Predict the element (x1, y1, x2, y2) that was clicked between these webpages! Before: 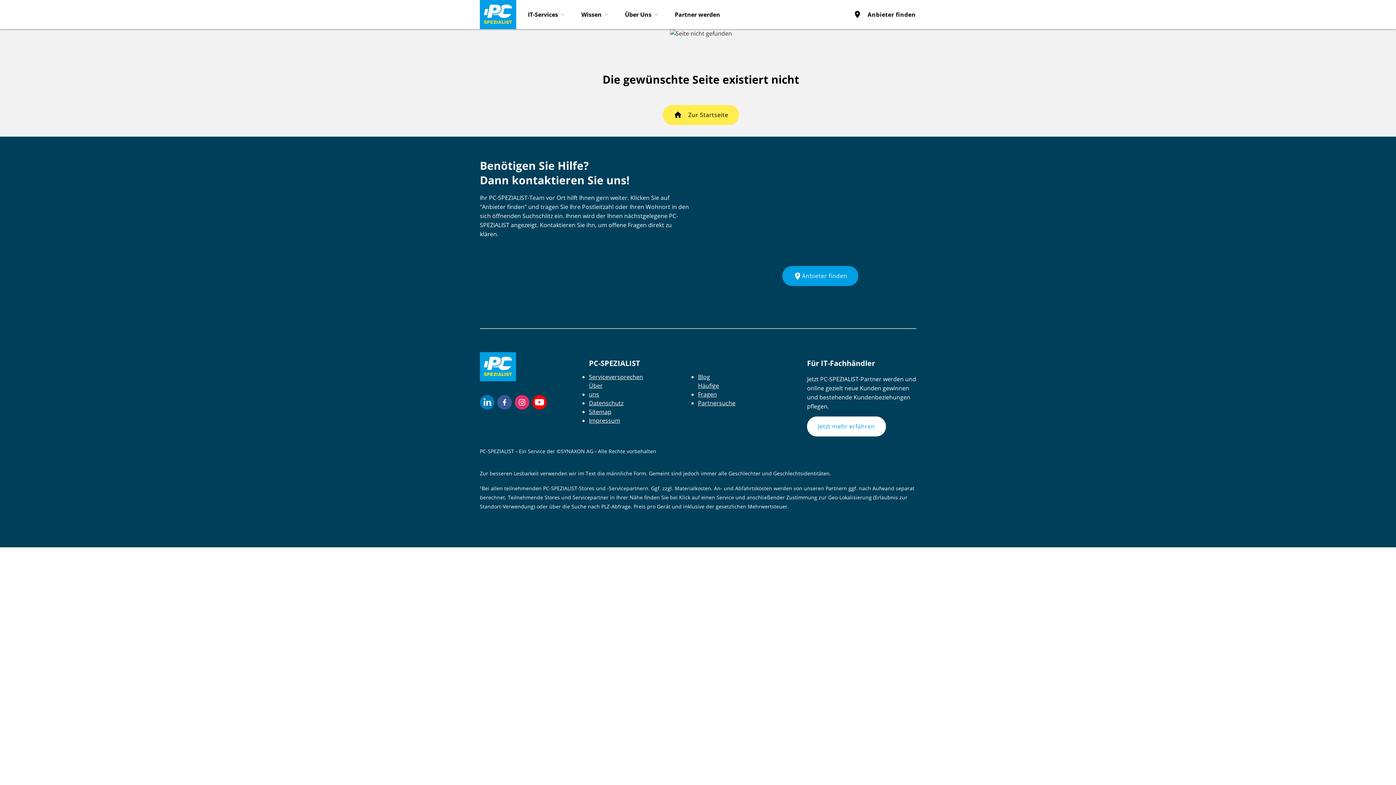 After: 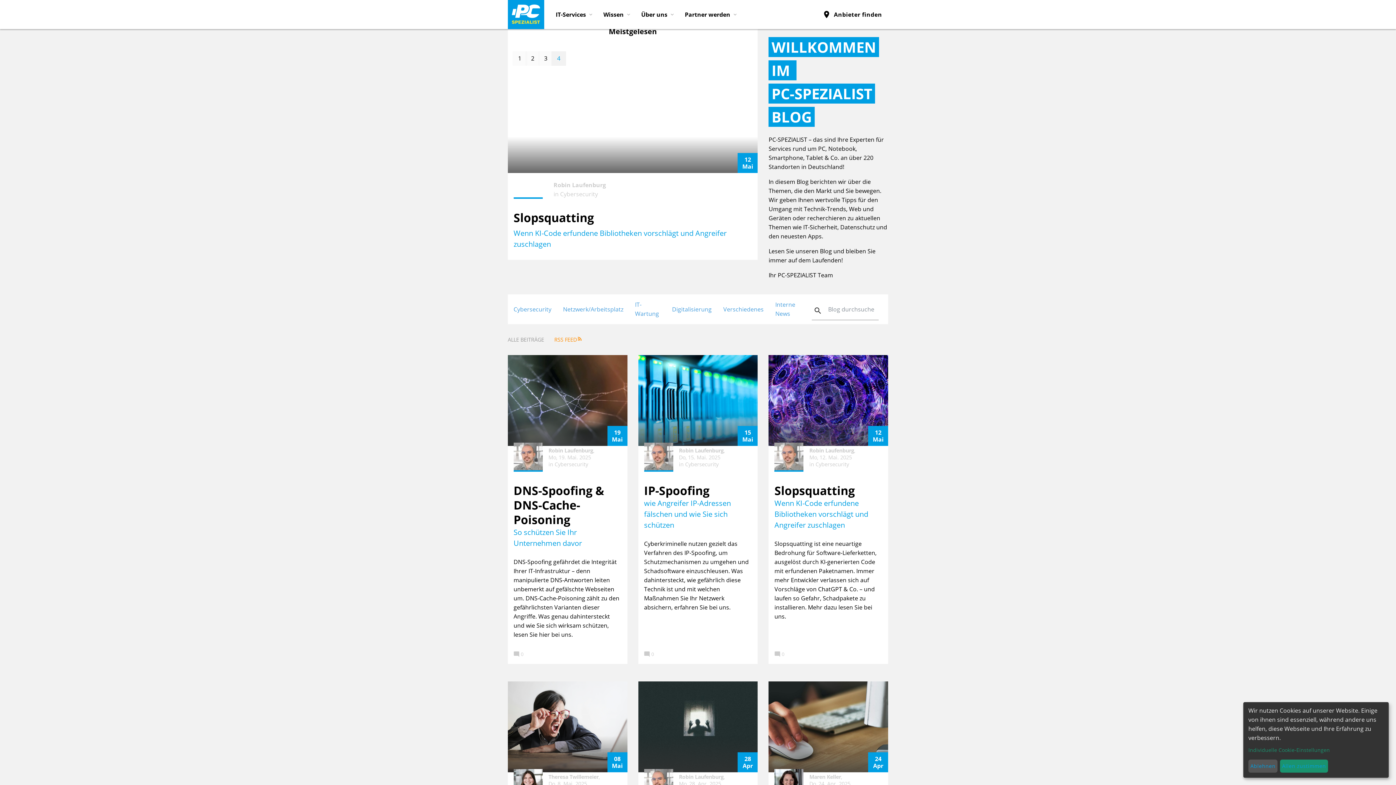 Action: label: Blog bbox: (698, 372, 710, 381)